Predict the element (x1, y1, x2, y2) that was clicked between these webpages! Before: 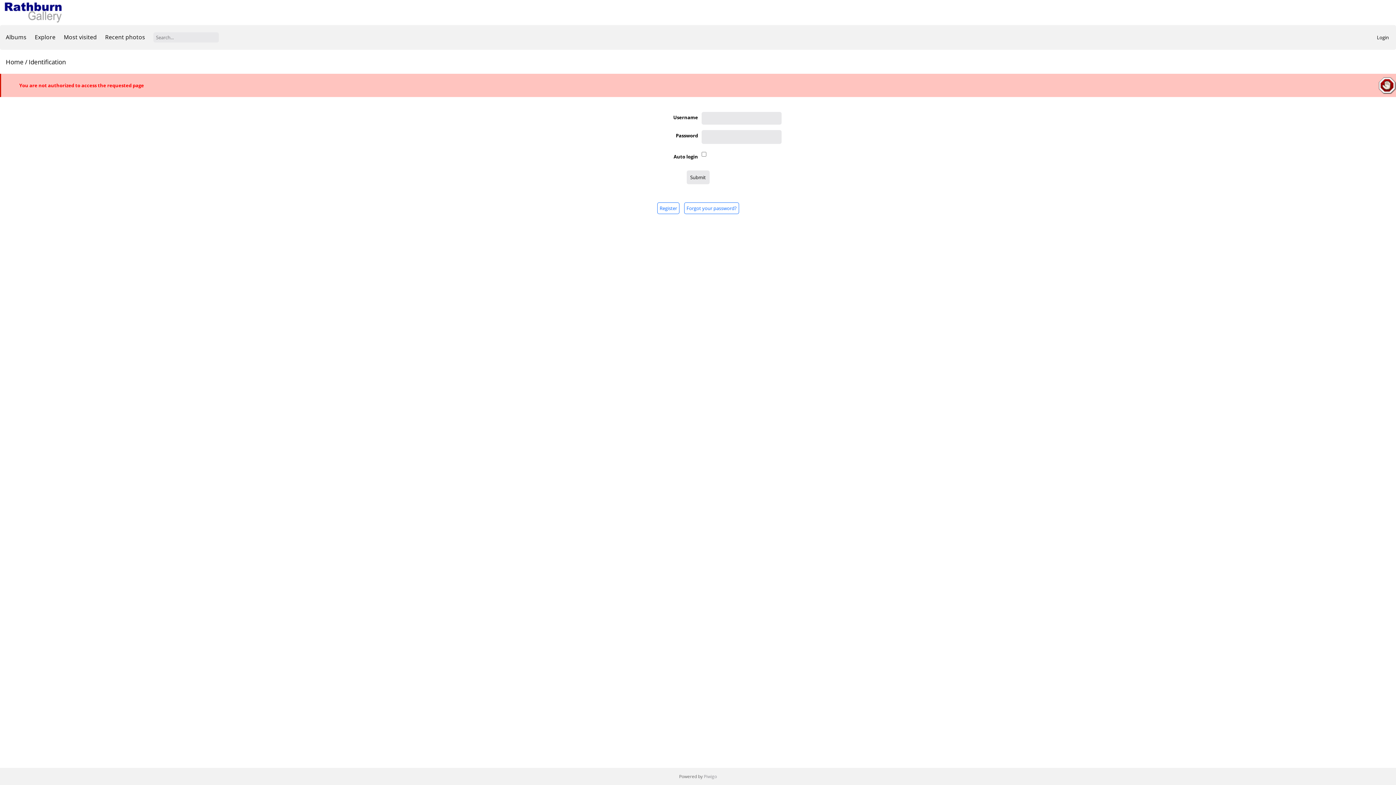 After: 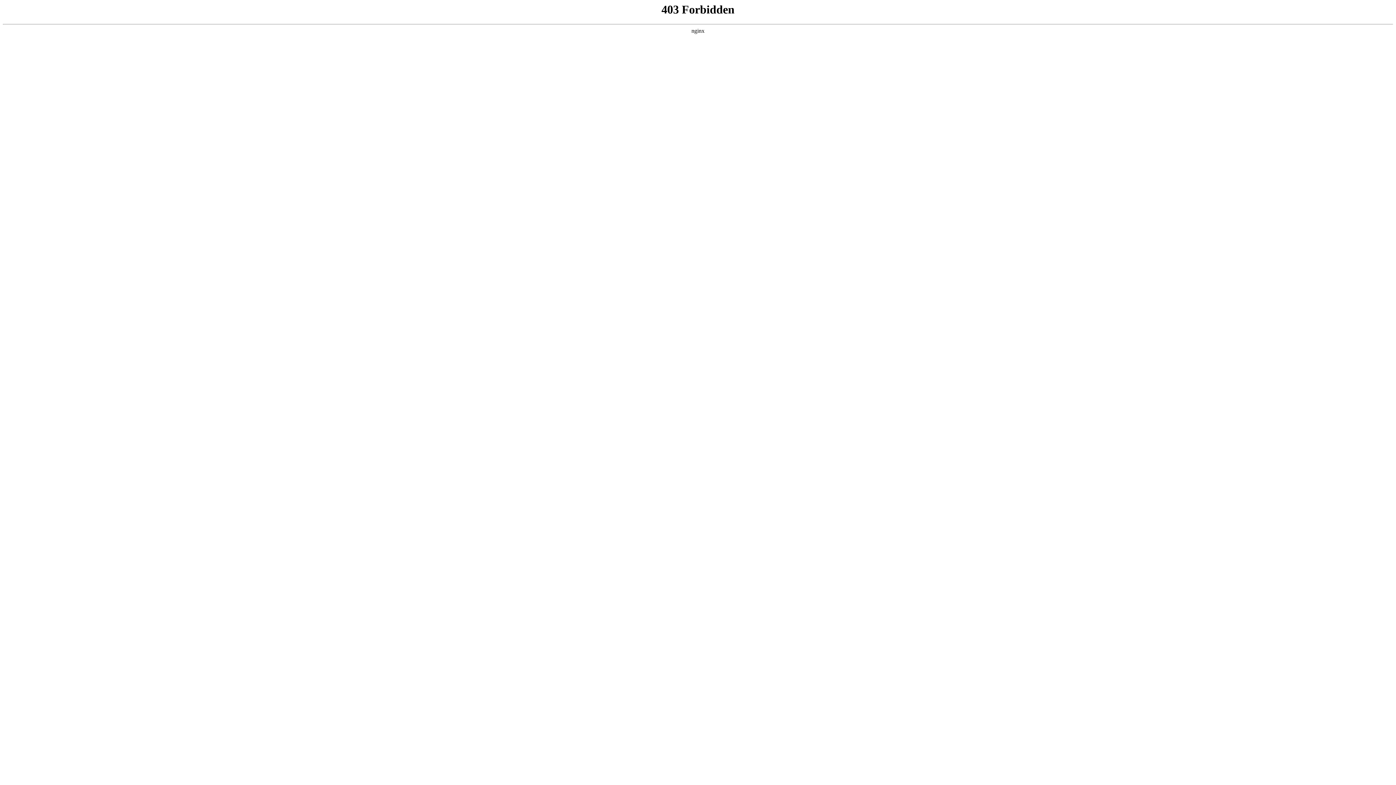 Action: label: Piwigo bbox: (704, 773, 717, 780)